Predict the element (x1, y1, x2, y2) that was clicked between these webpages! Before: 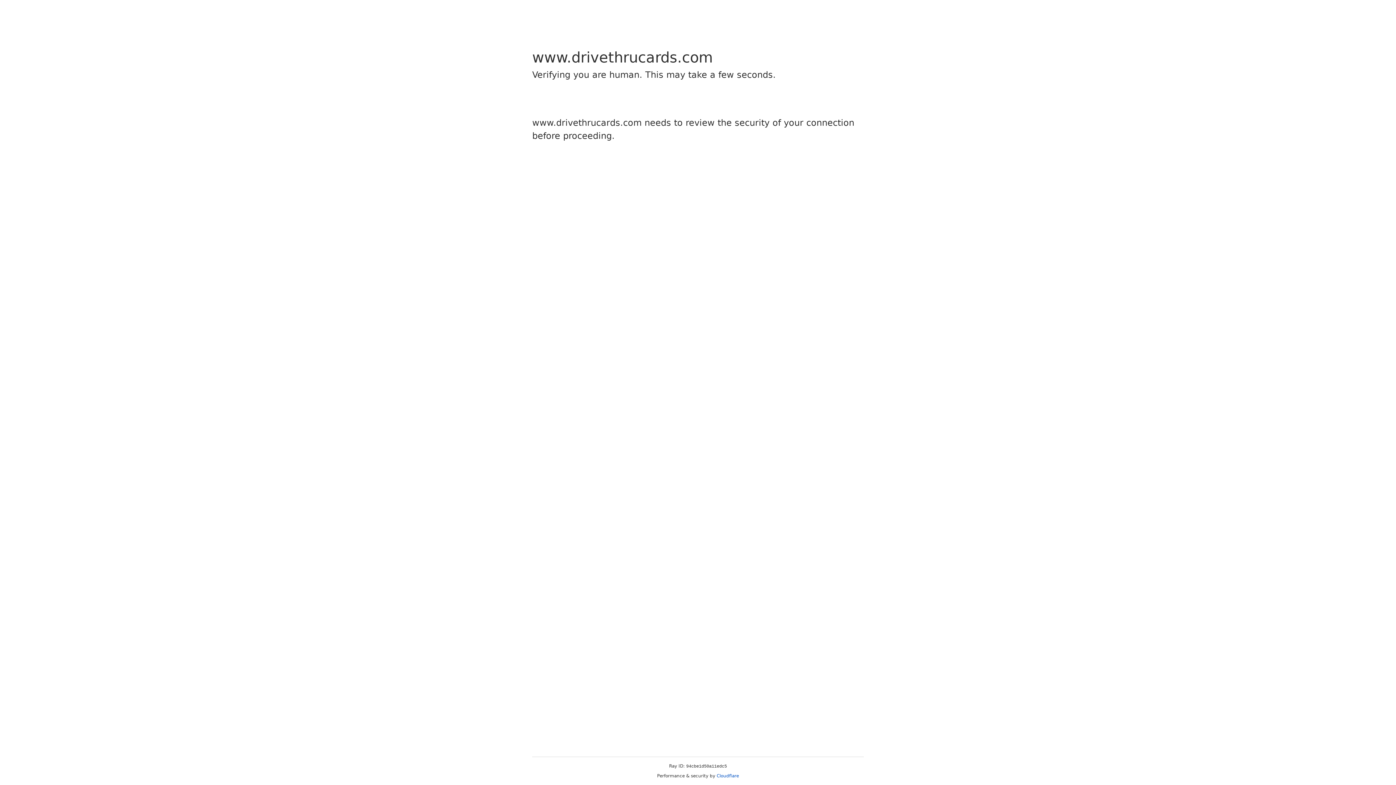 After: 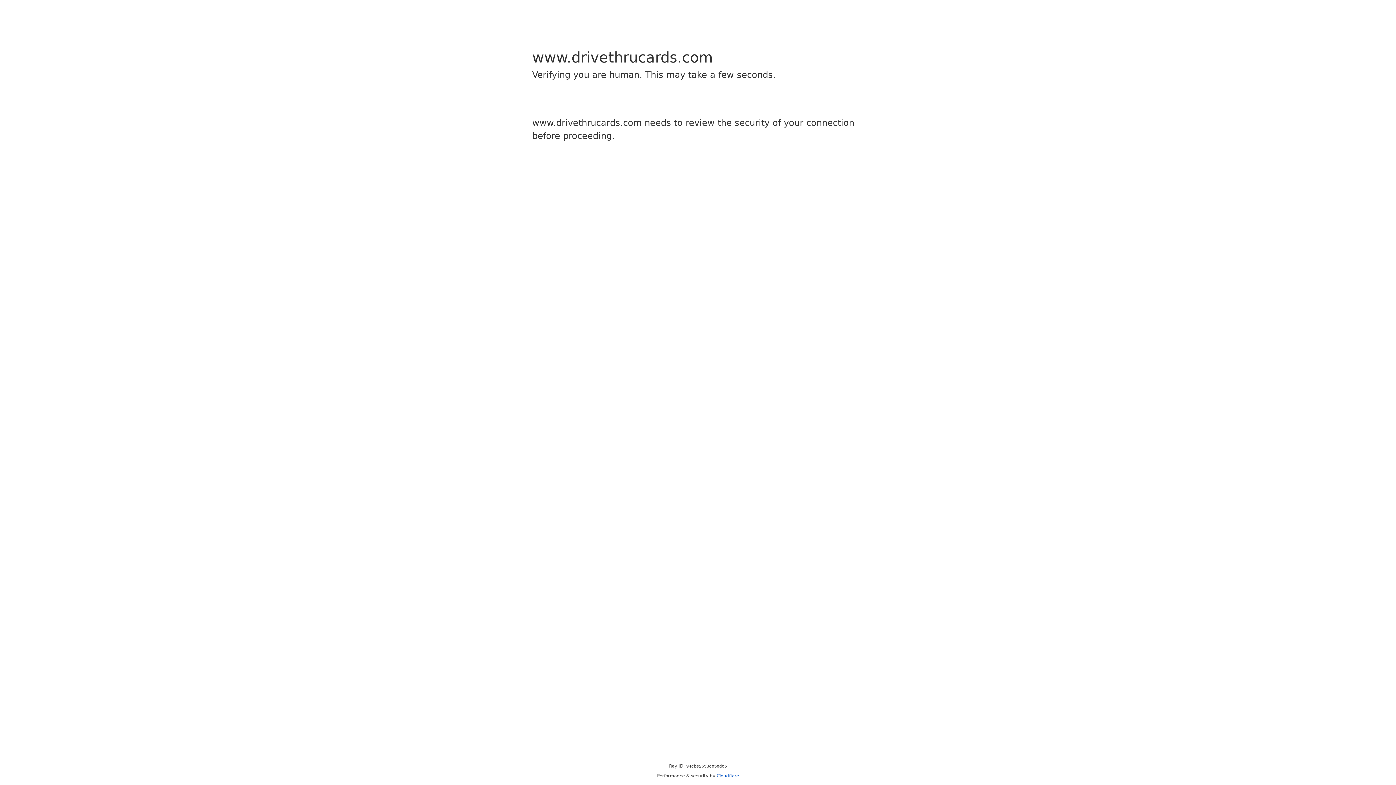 Action: bbox: (716, 773, 739, 778) label: Cloudflare